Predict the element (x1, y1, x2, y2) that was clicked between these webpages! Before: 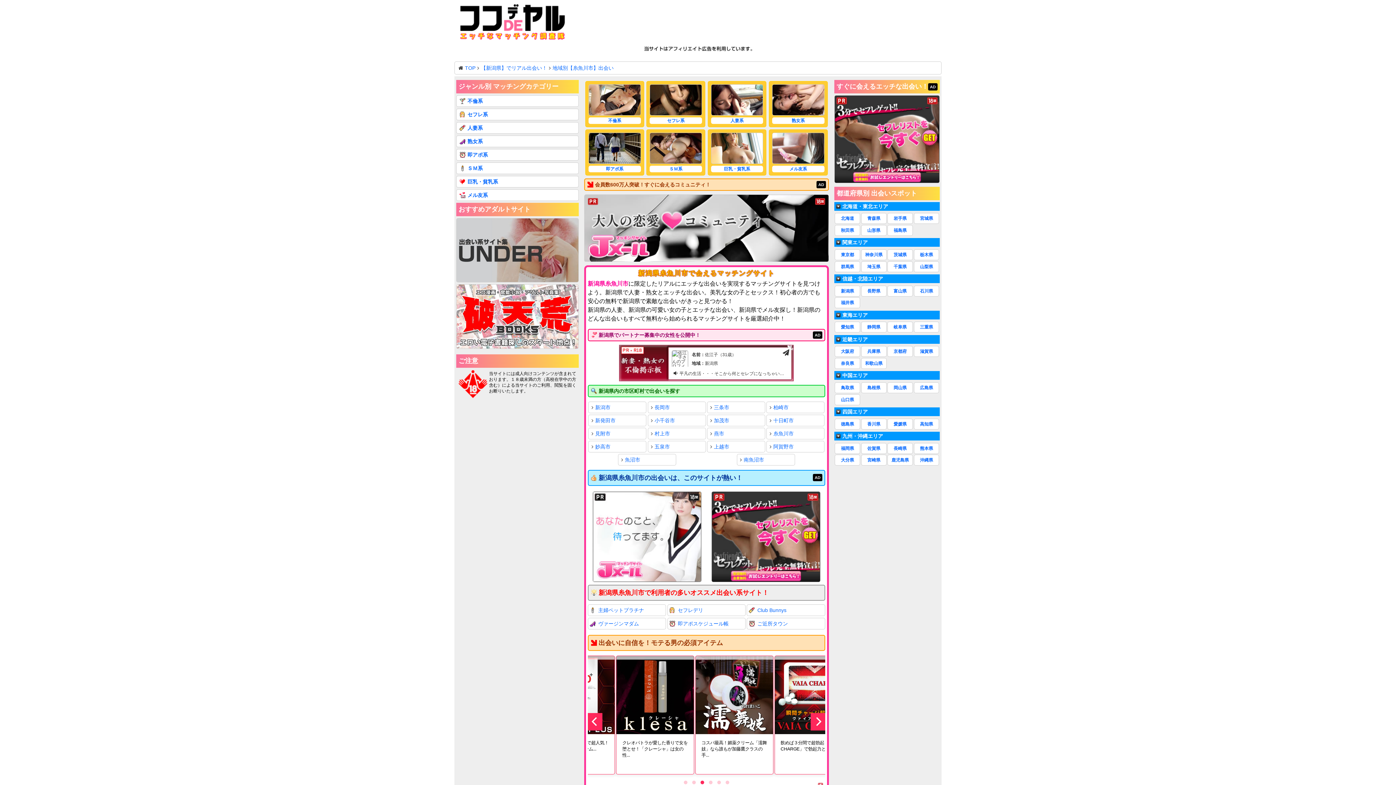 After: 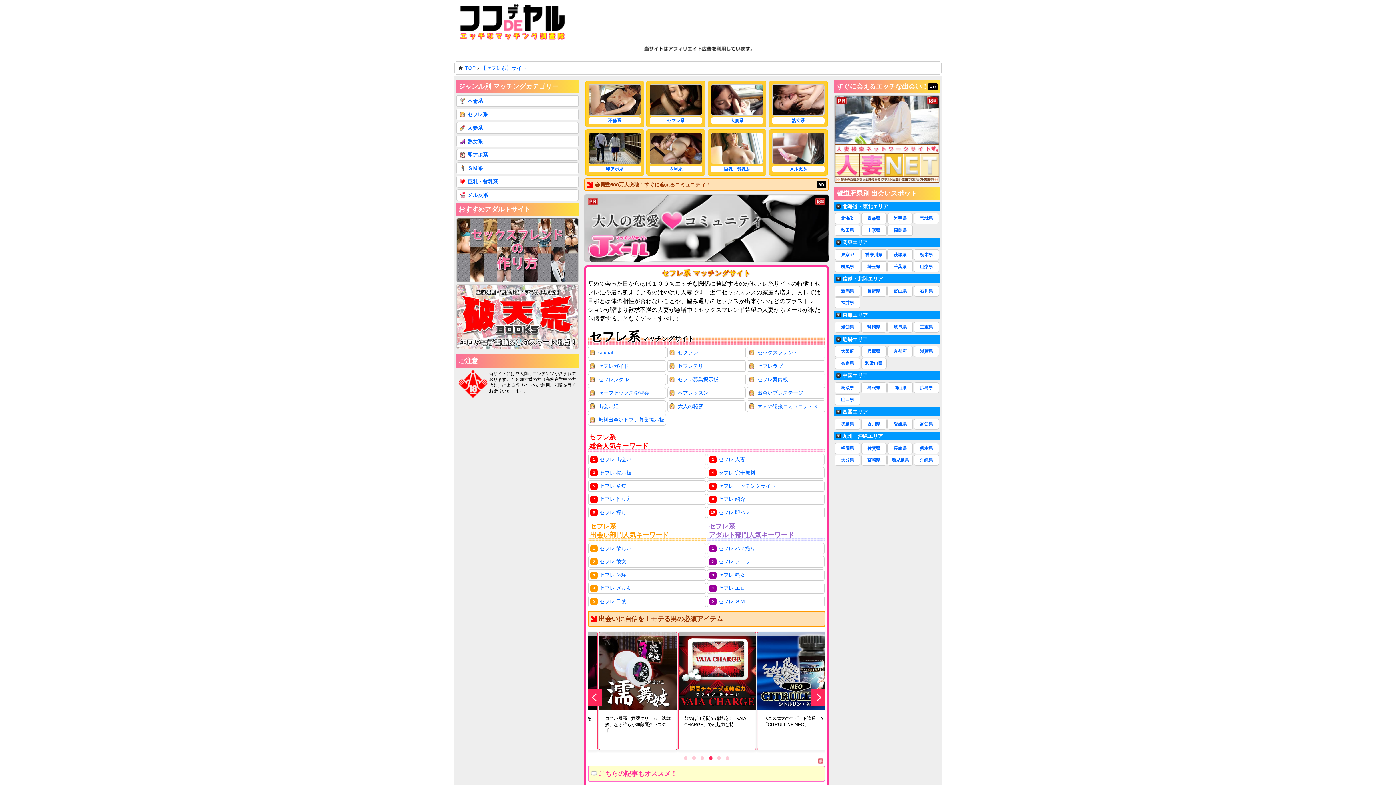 Action: bbox: (646, 81, 705, 127) label: セフレ系